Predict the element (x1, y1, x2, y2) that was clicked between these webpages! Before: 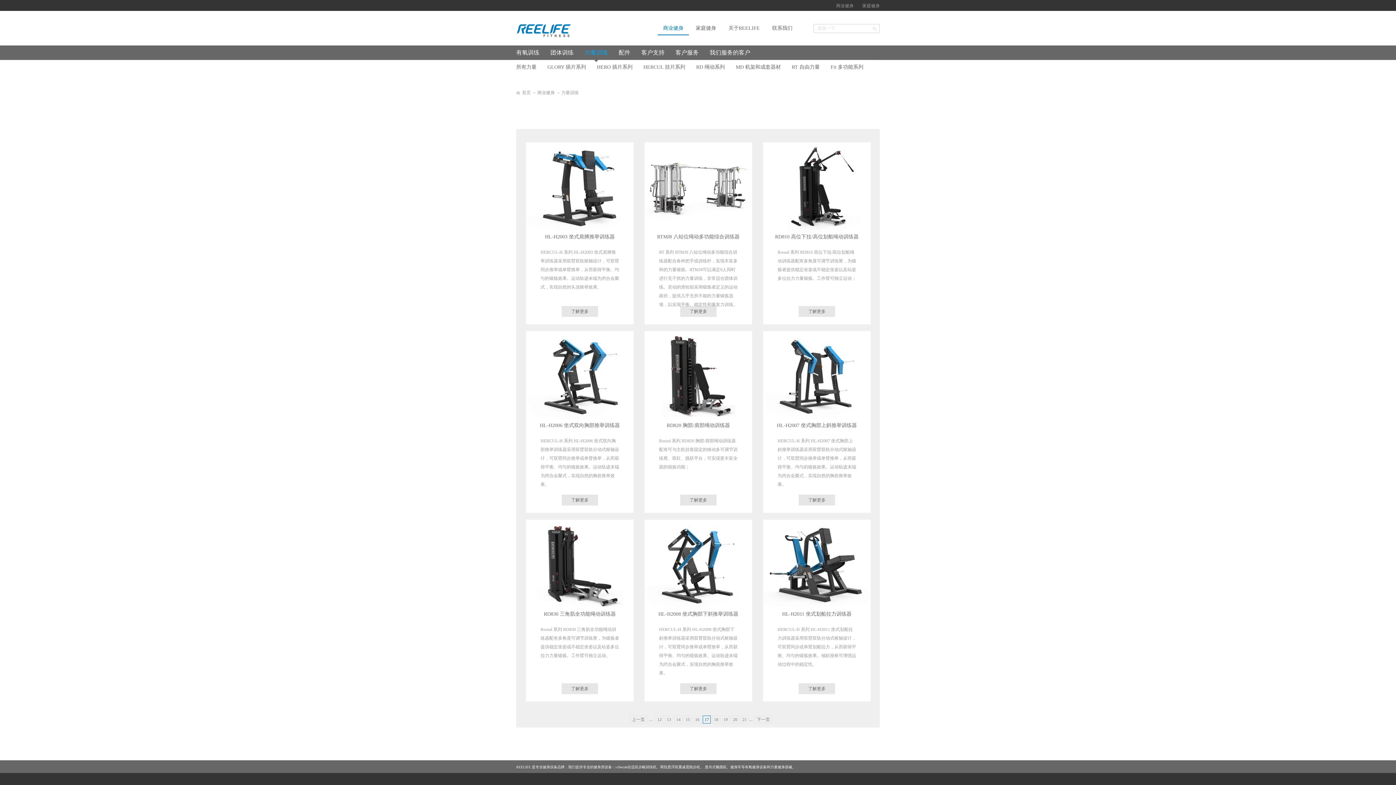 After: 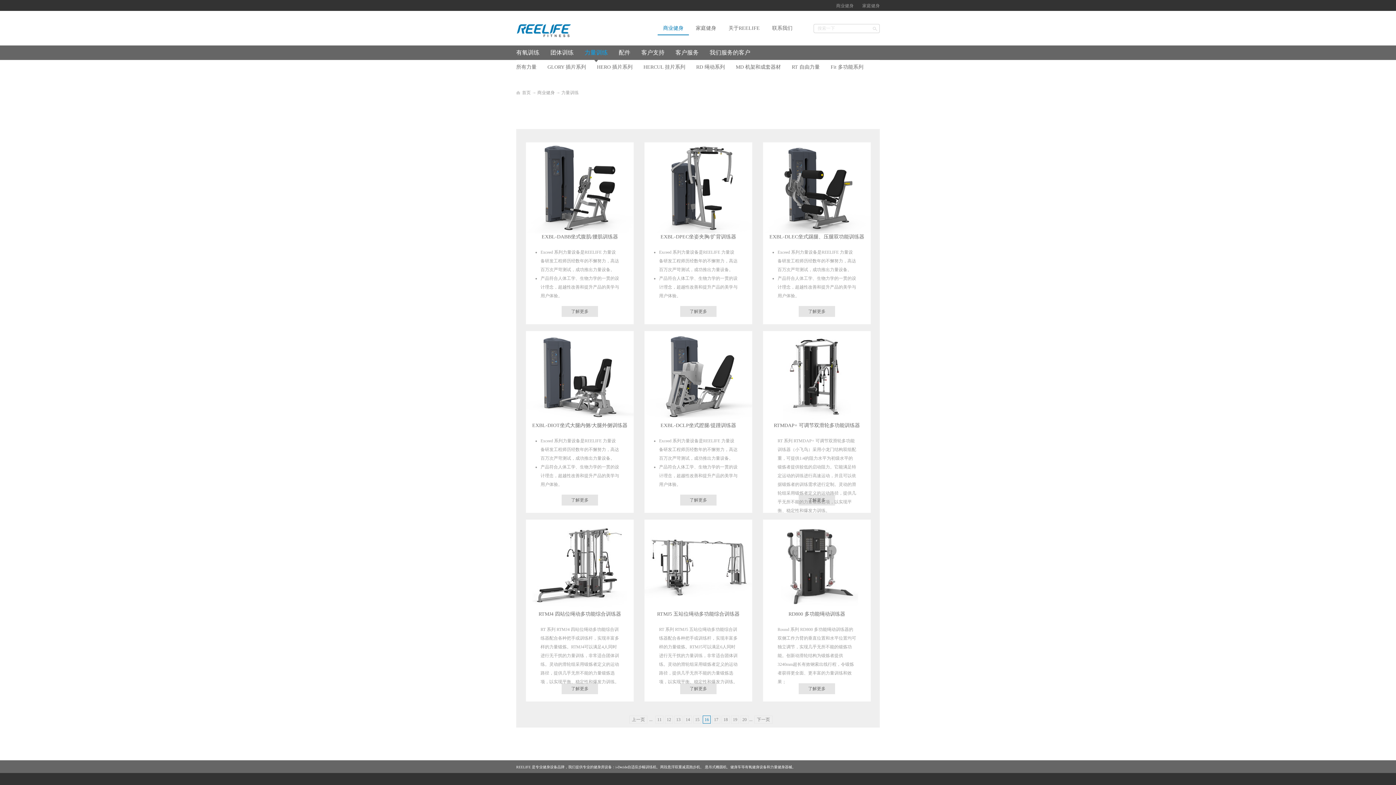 Action: label: 上一页 bbox: (632, 717, 645, 722)